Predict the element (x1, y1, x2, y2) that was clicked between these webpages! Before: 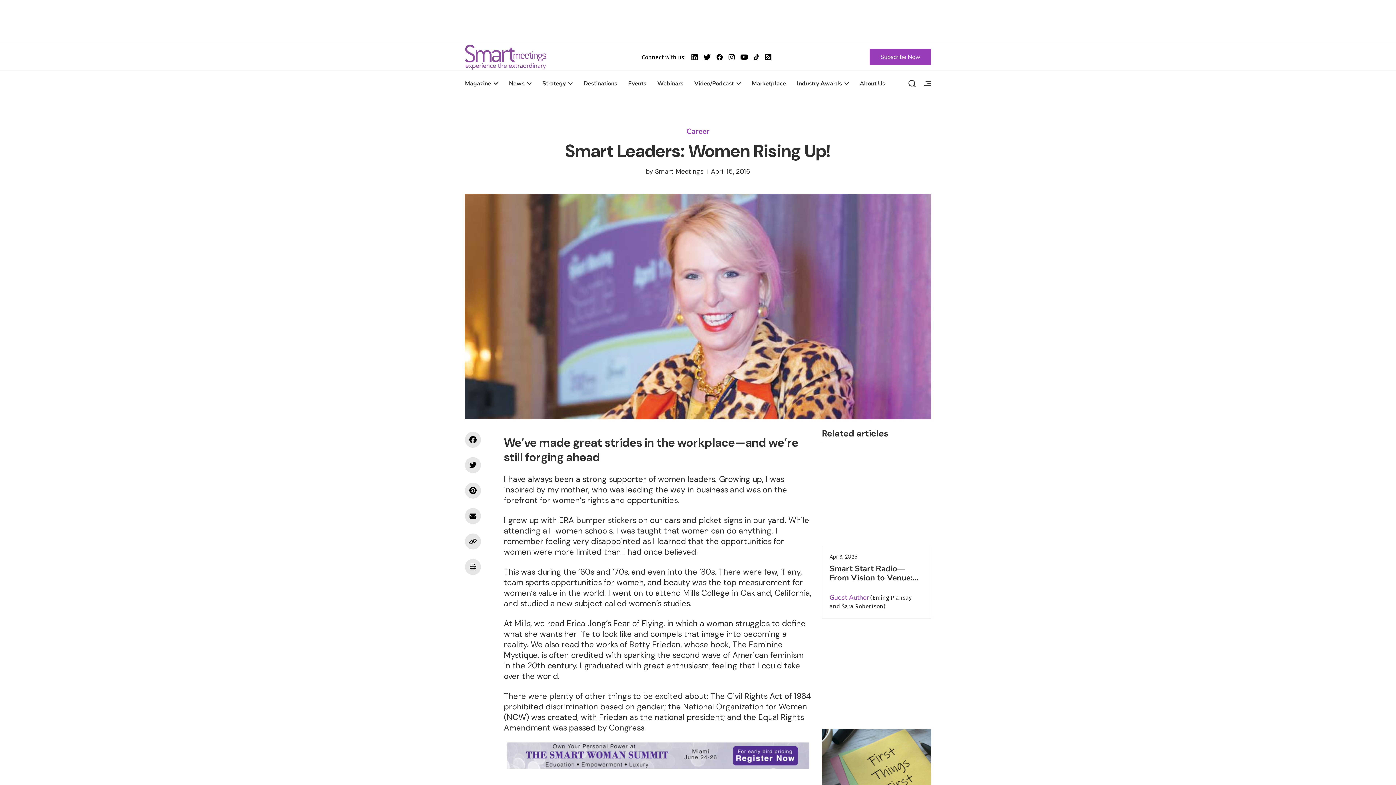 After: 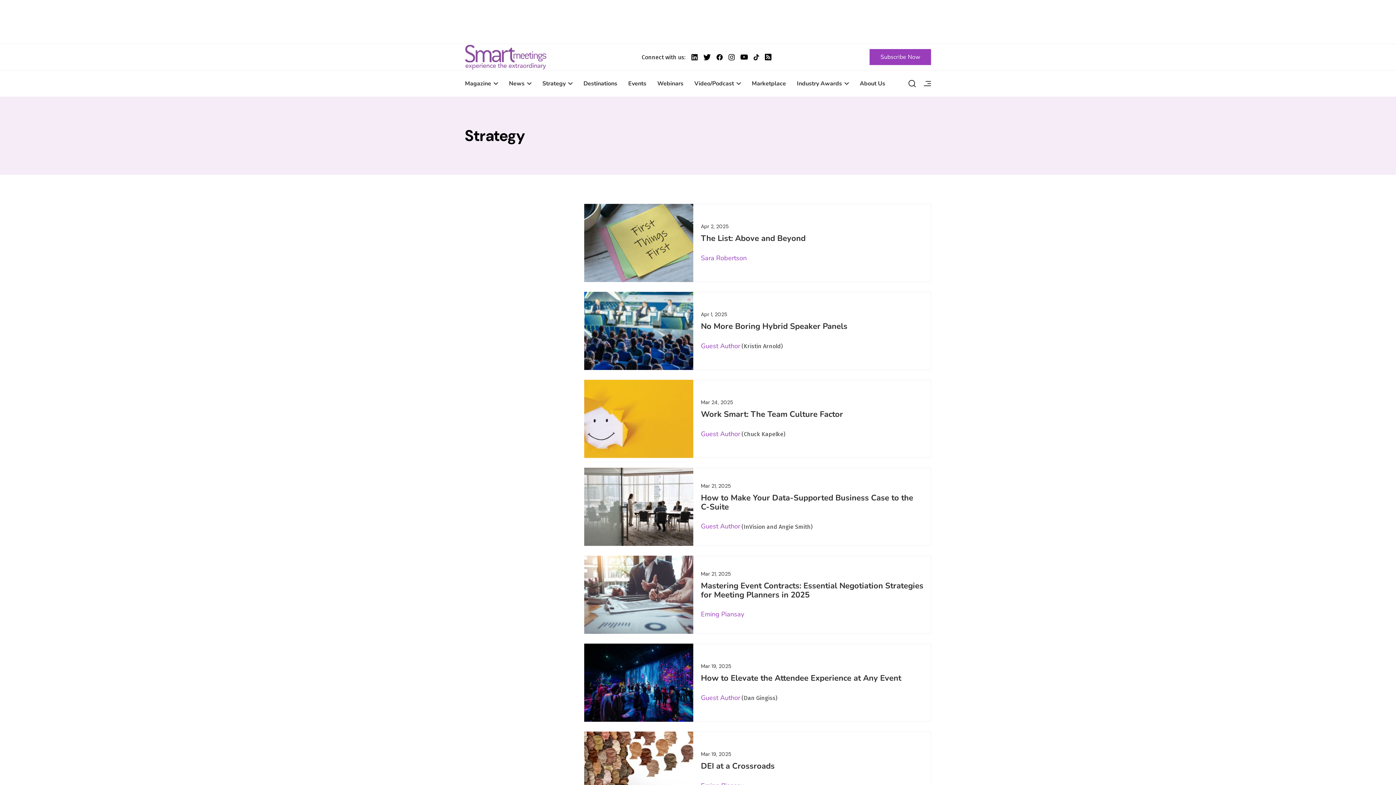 Action: bbox: (537, 76, 578, 90) label: Strategy